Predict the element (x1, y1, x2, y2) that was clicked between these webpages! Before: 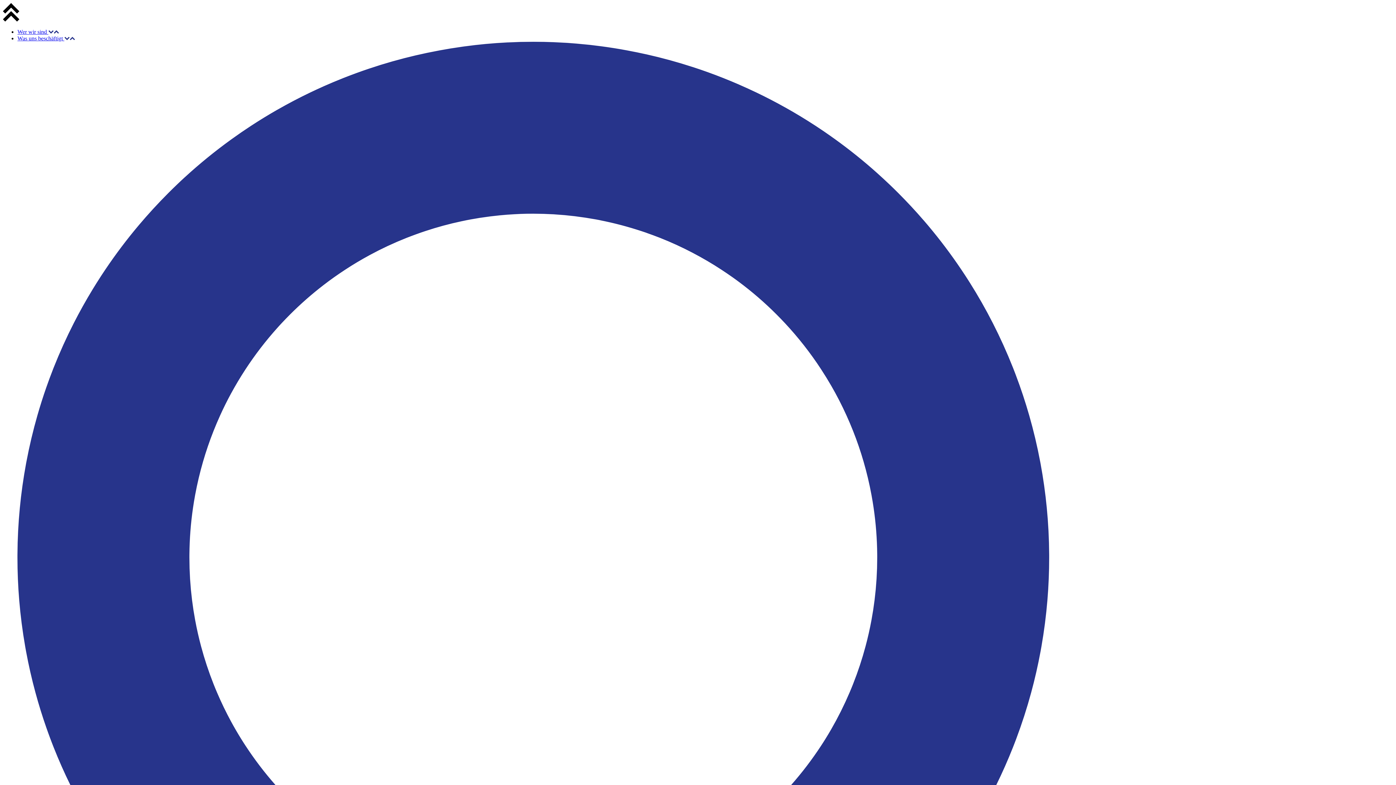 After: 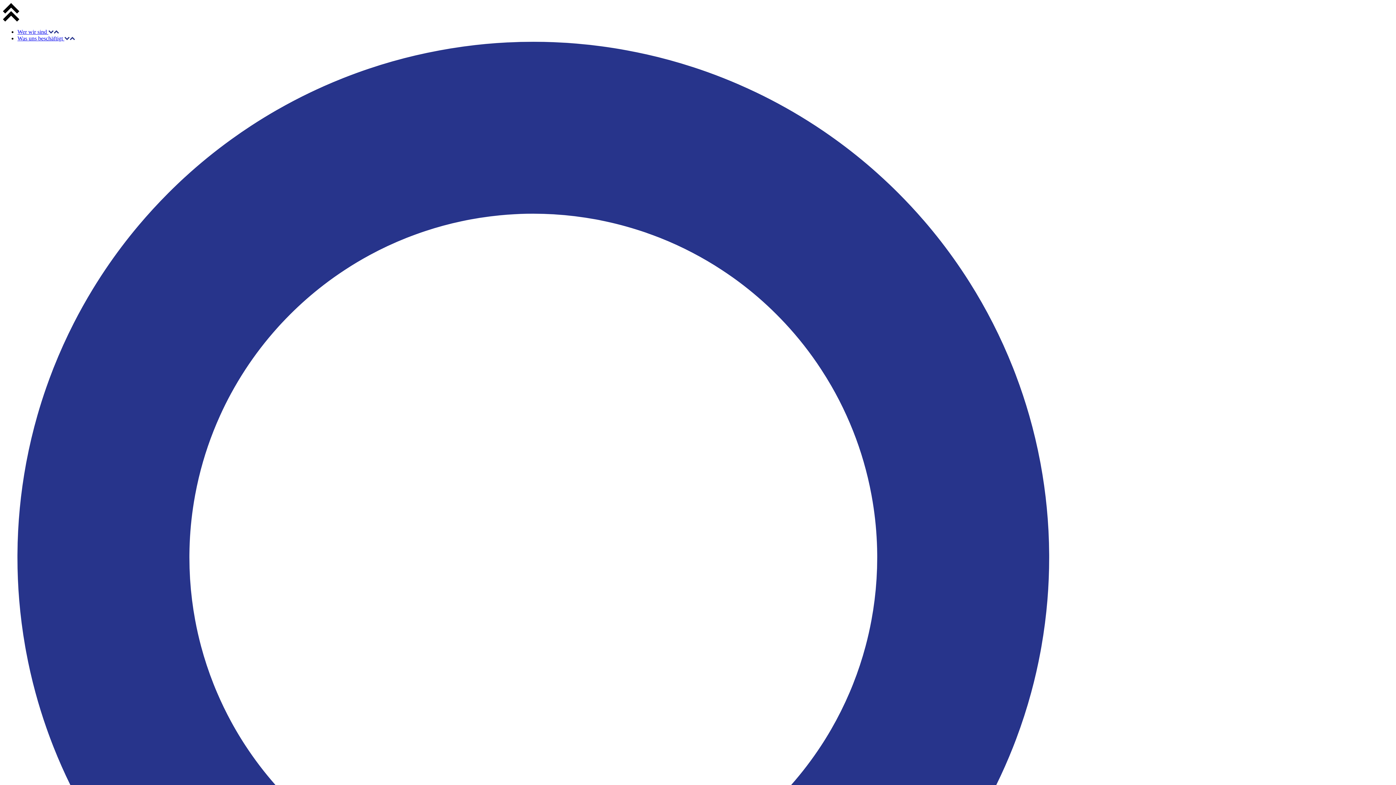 Action: bbox: (2, 16, 19, 22)